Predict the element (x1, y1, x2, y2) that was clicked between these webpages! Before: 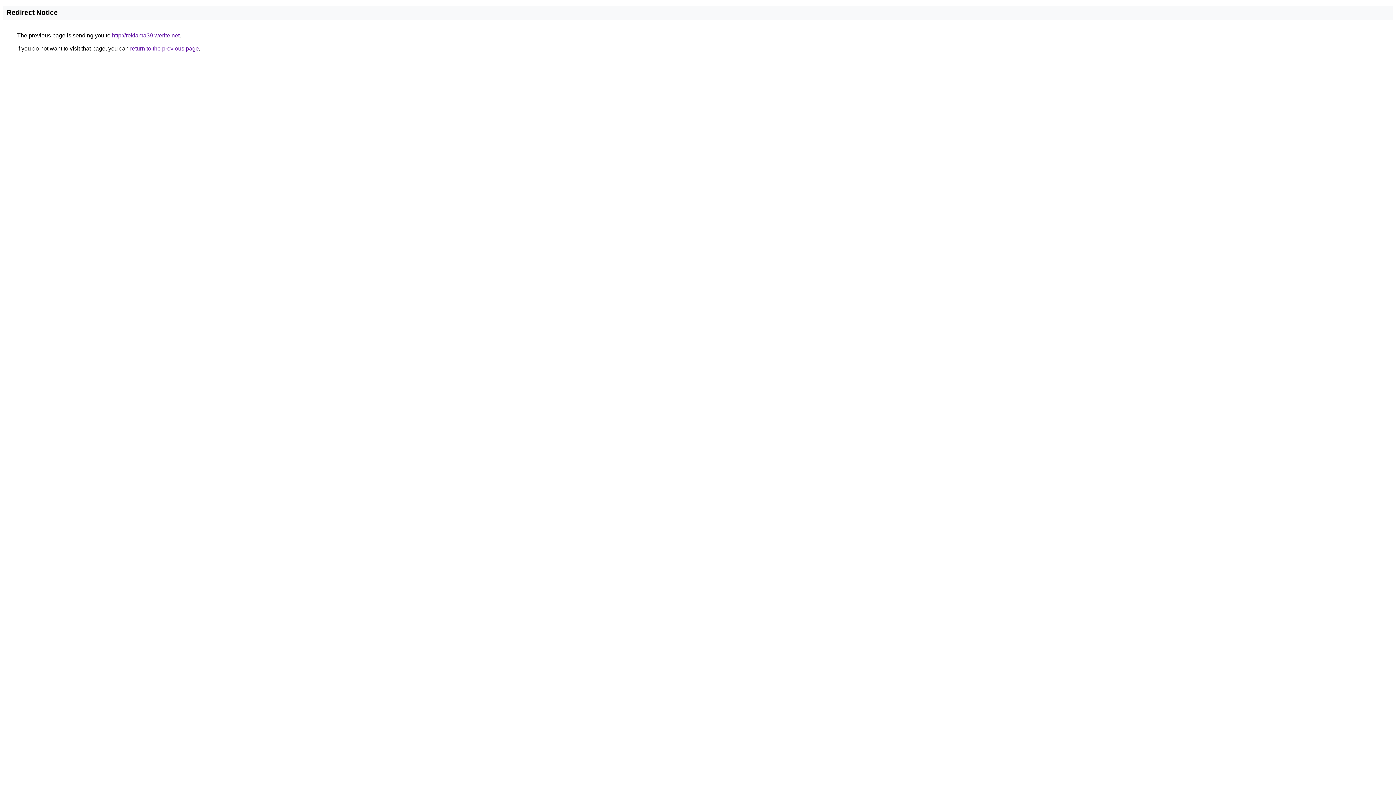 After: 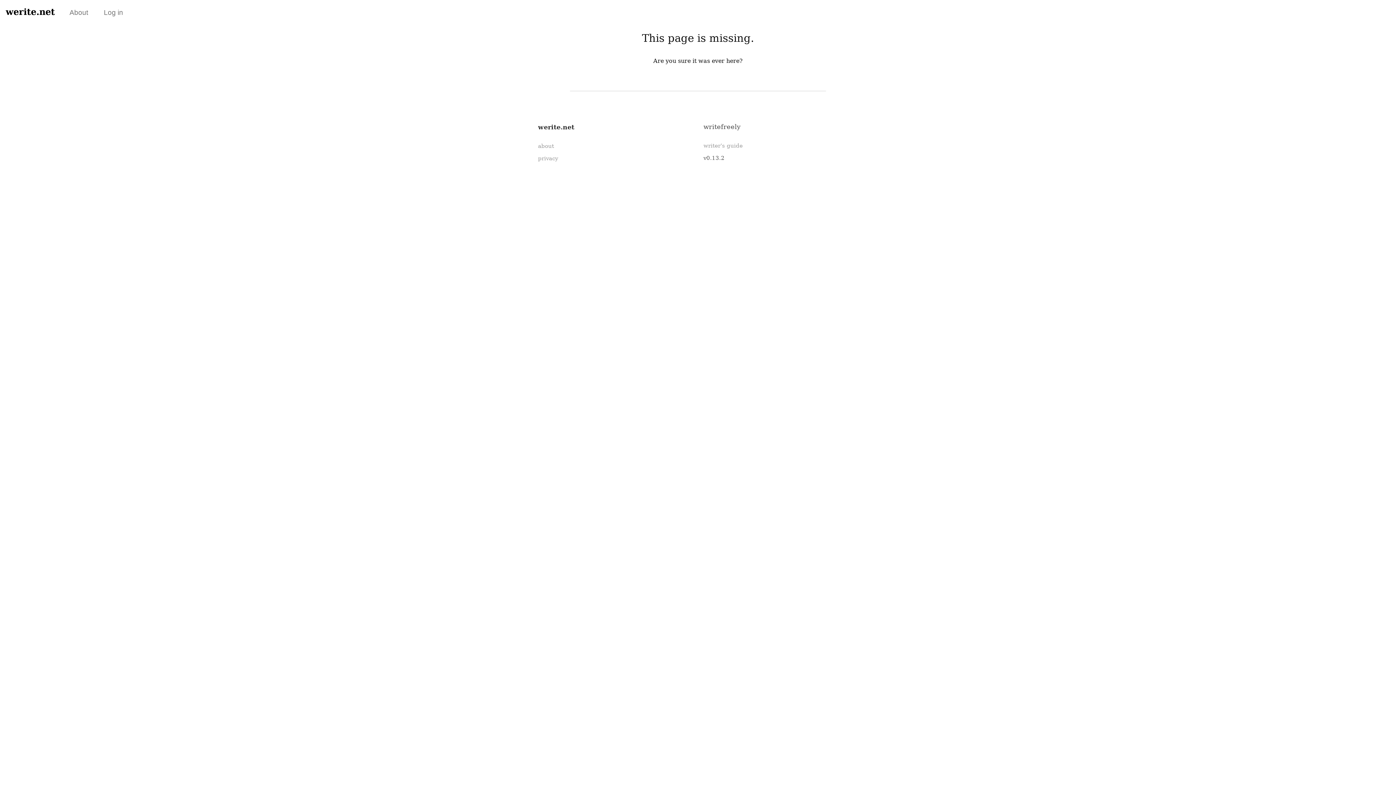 Action: bbox: (112, 32, 179, 38) label: http://reklama39.werite.net